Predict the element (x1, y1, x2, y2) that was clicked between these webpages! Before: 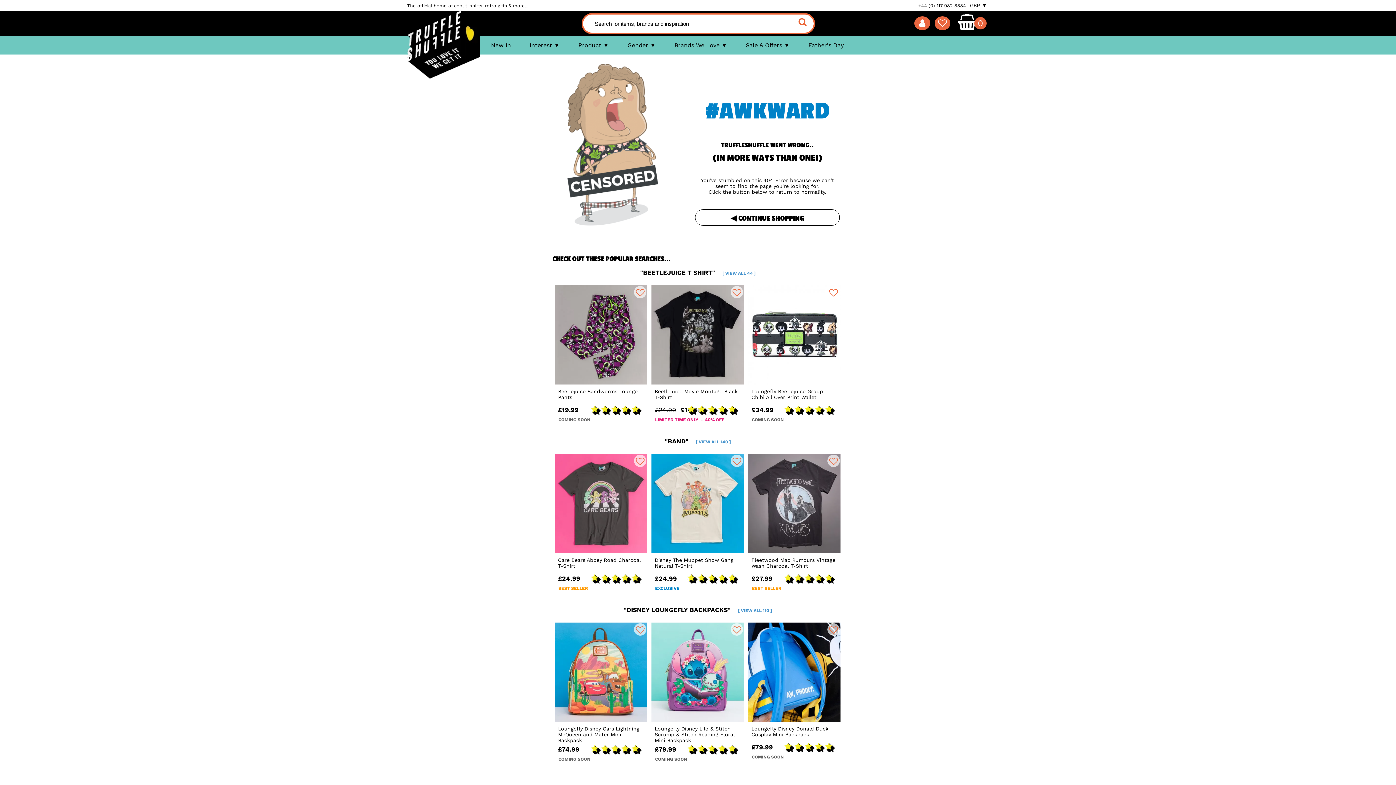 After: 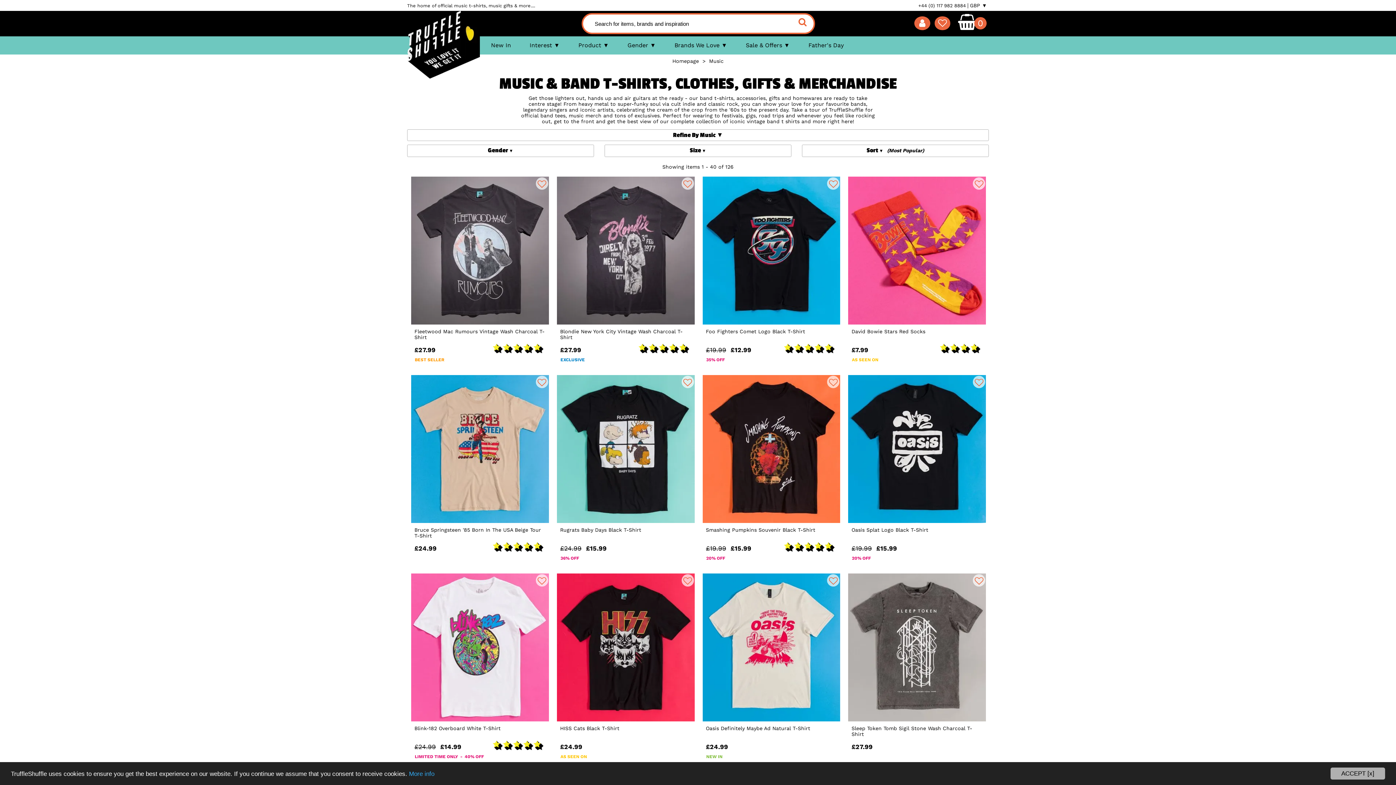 Action: bbox: (665, 437, 731, 445) label: "BAND" [ VIEW ALL 140 ]